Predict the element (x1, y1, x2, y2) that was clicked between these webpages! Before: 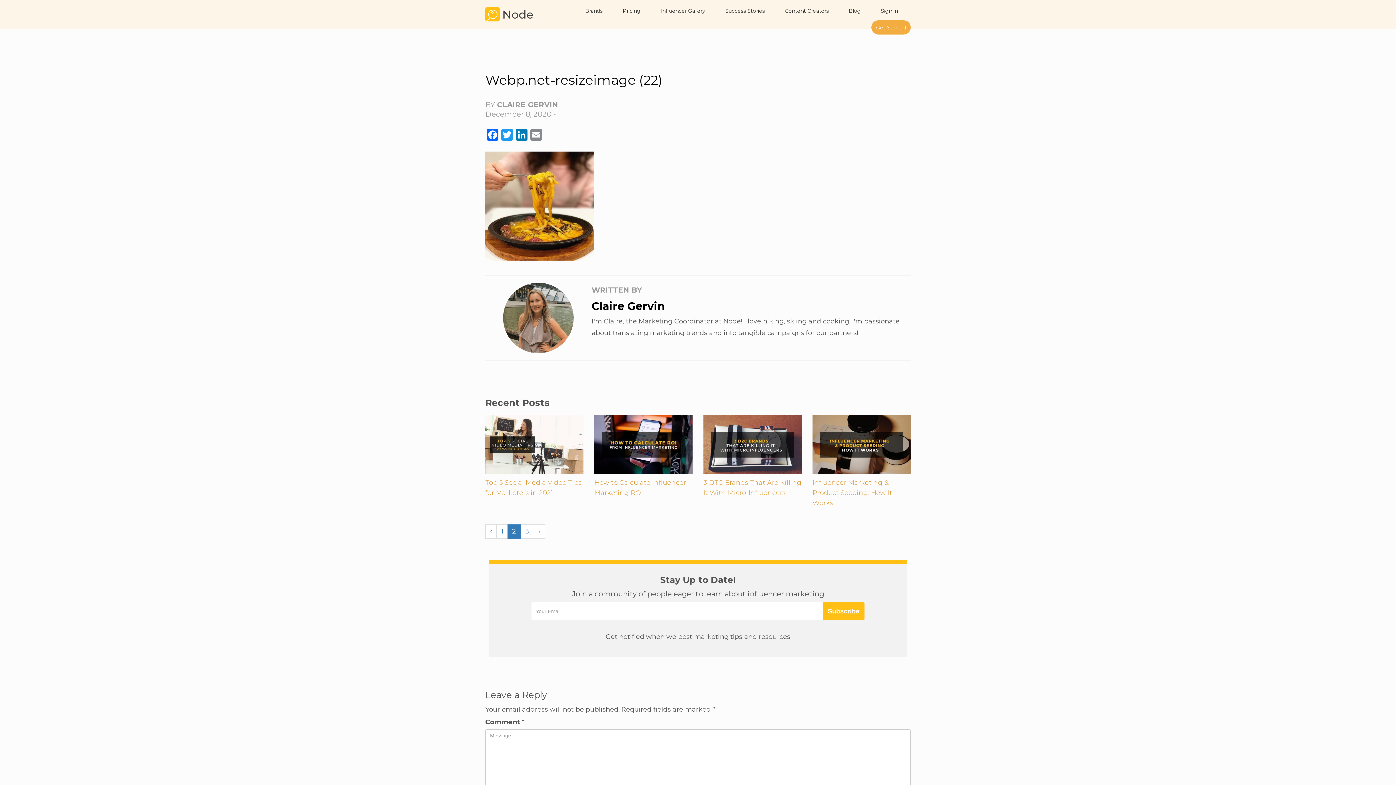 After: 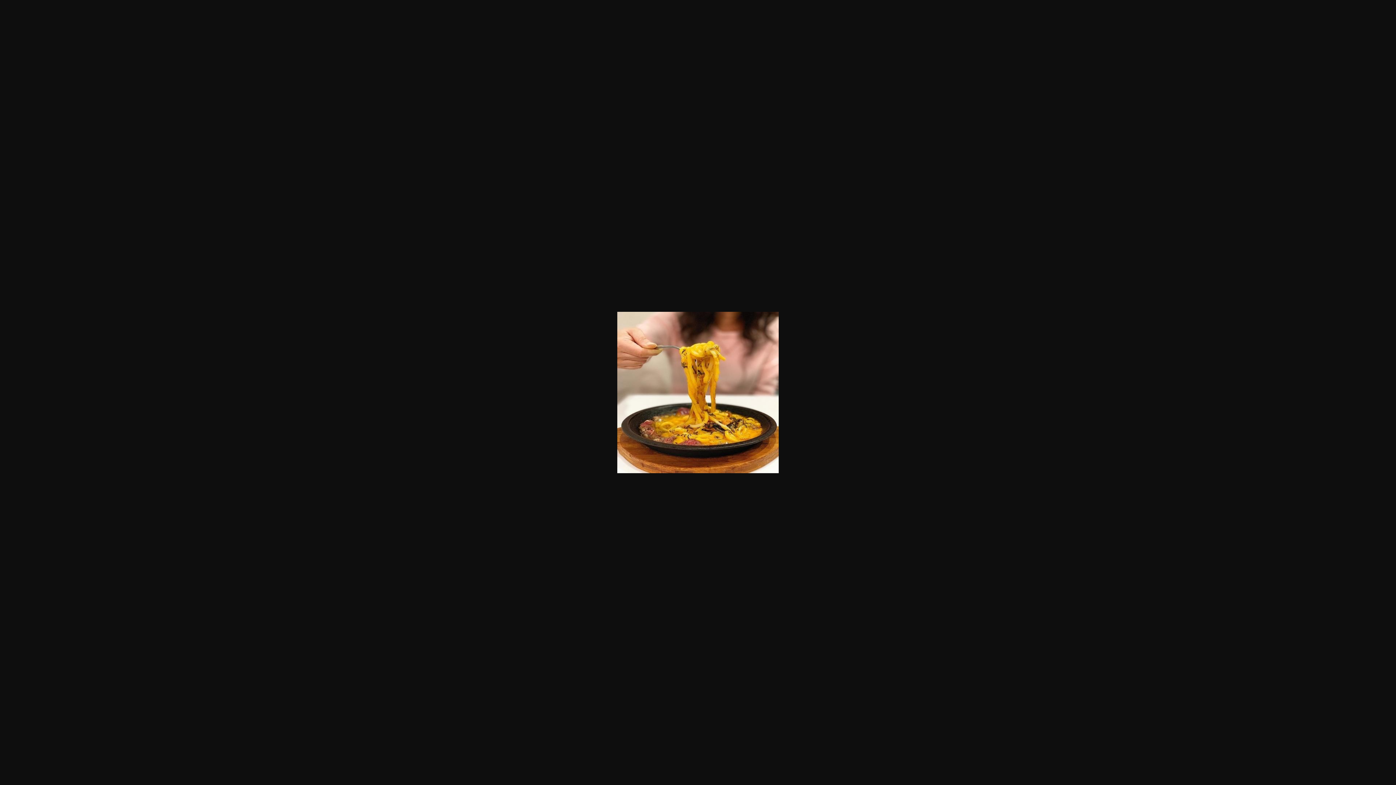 Action: bbox: (485, 201, 594, 209)